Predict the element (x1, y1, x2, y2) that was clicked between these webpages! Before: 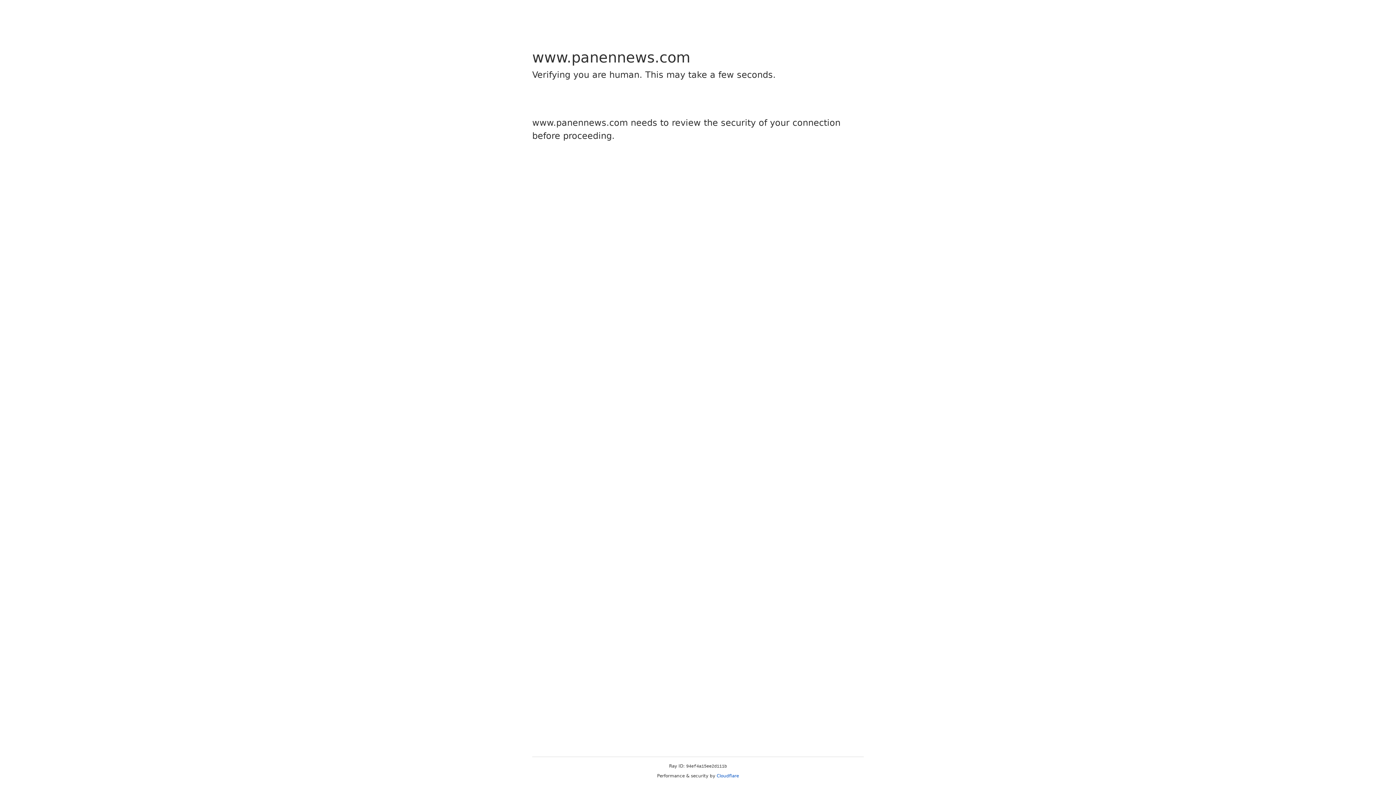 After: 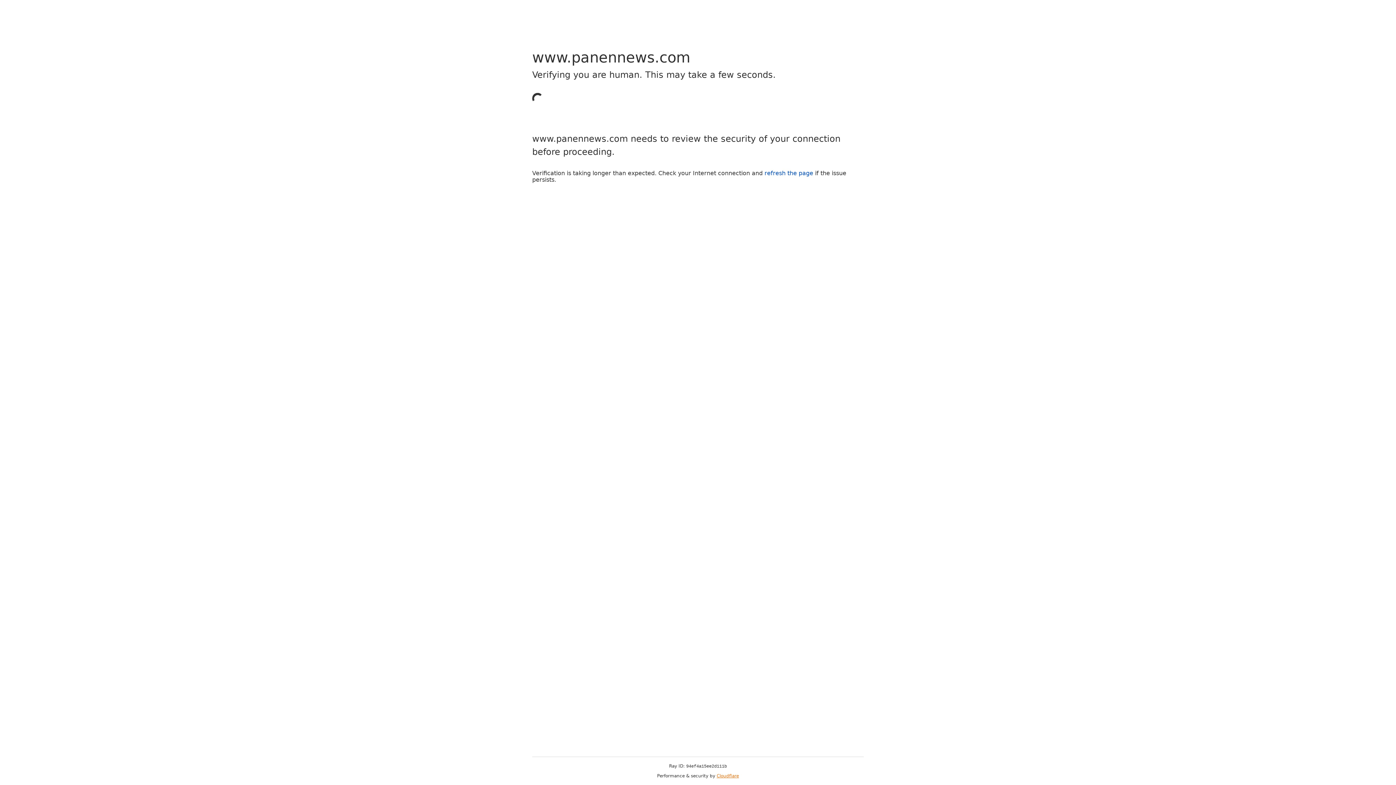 Action: label: Cloudflare bbox: (716, 773, 739, 778)